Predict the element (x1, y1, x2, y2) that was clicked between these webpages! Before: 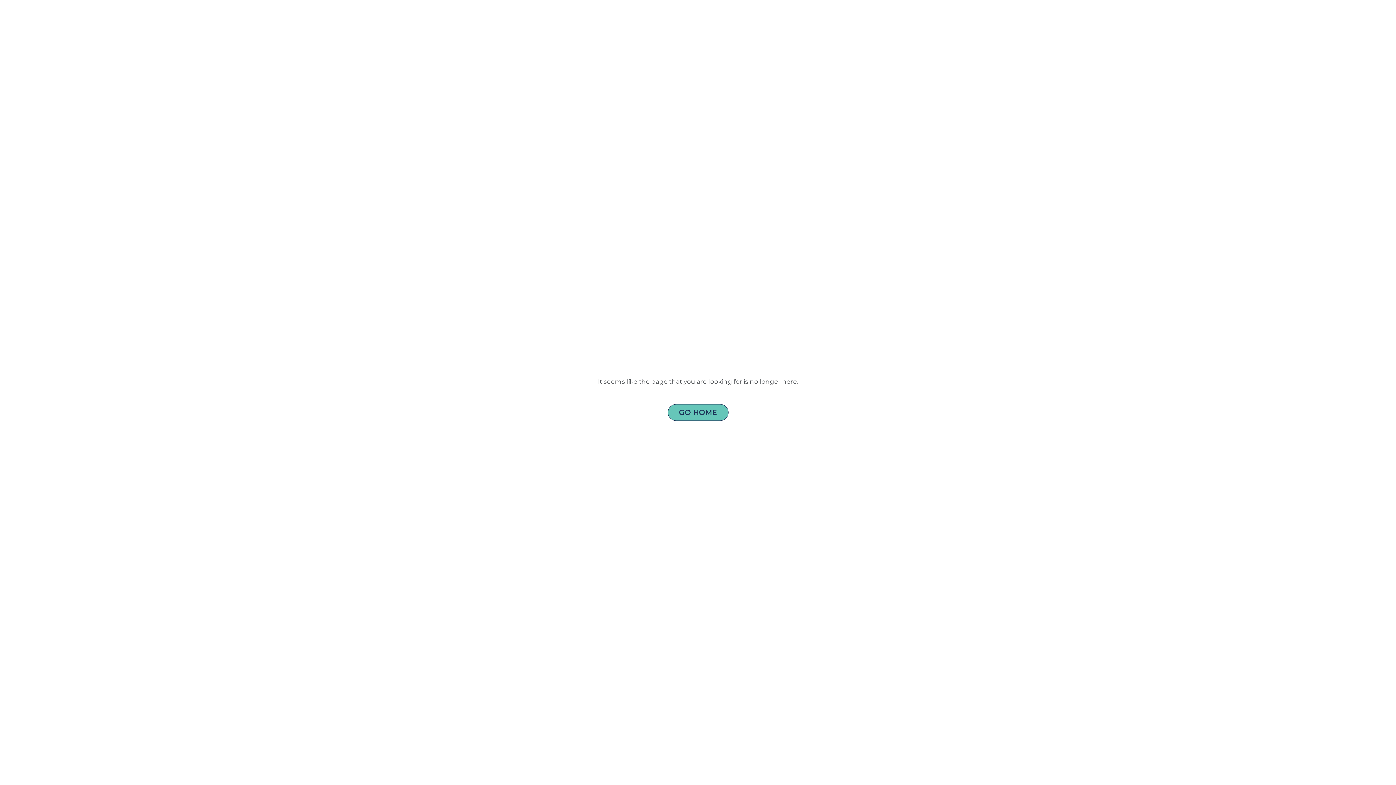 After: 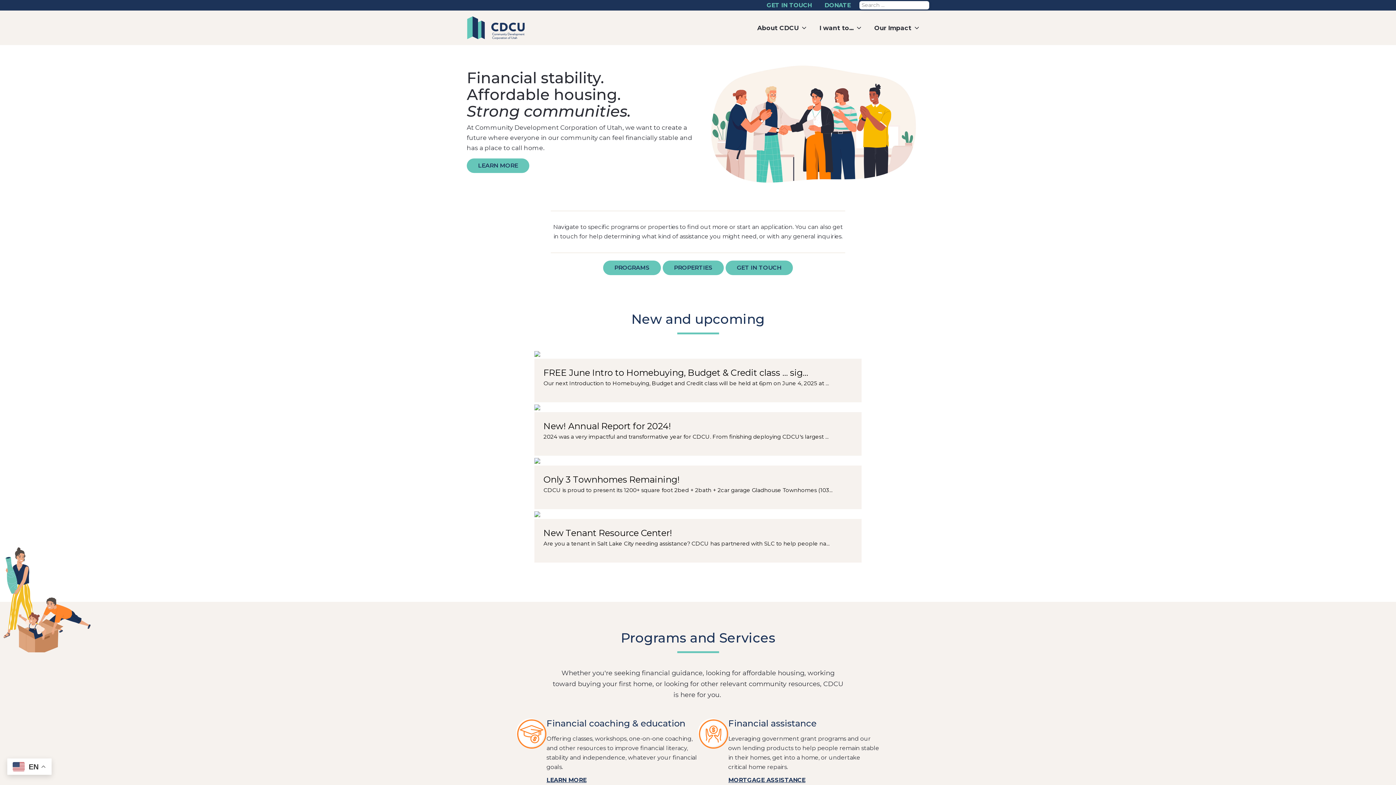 Action: bbox: (667, 404, 728, 420) label: GO HOME